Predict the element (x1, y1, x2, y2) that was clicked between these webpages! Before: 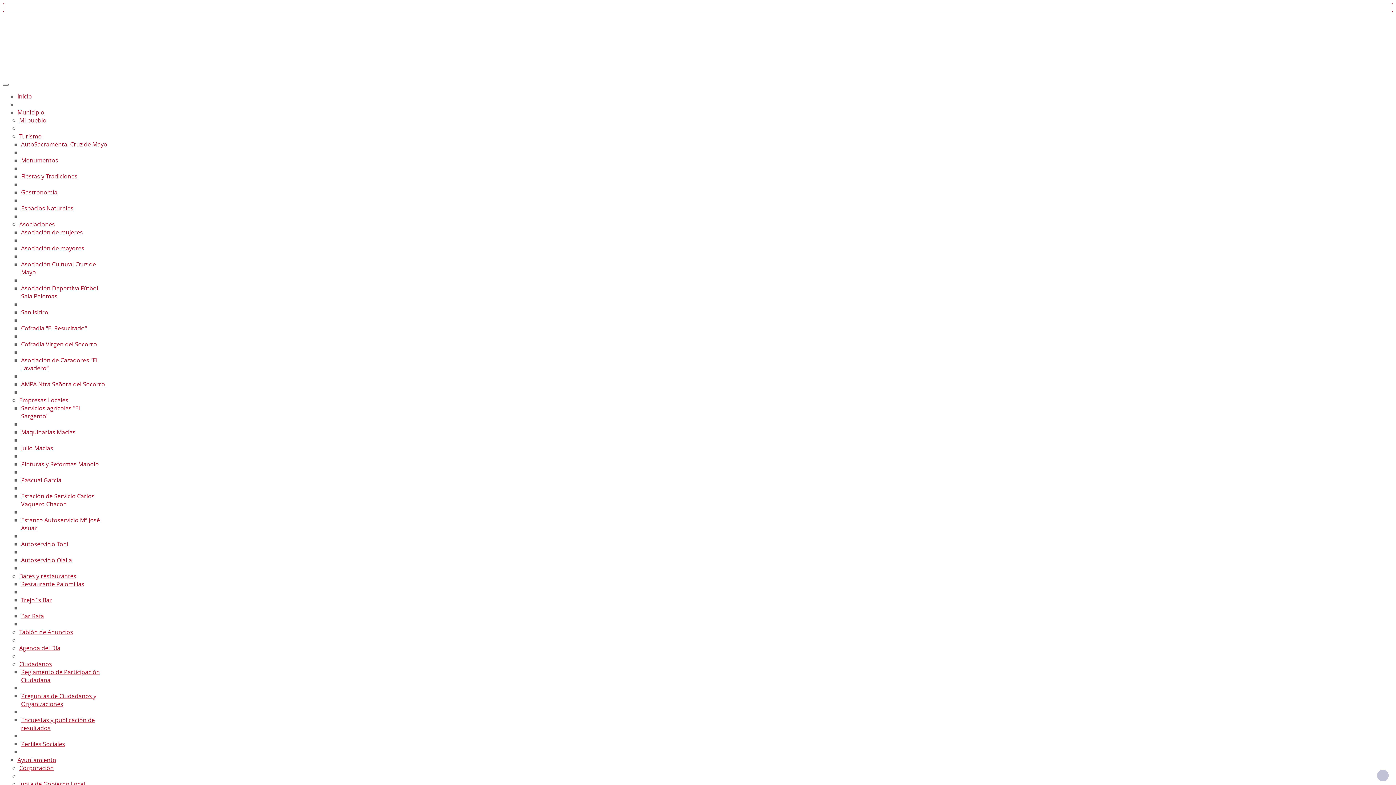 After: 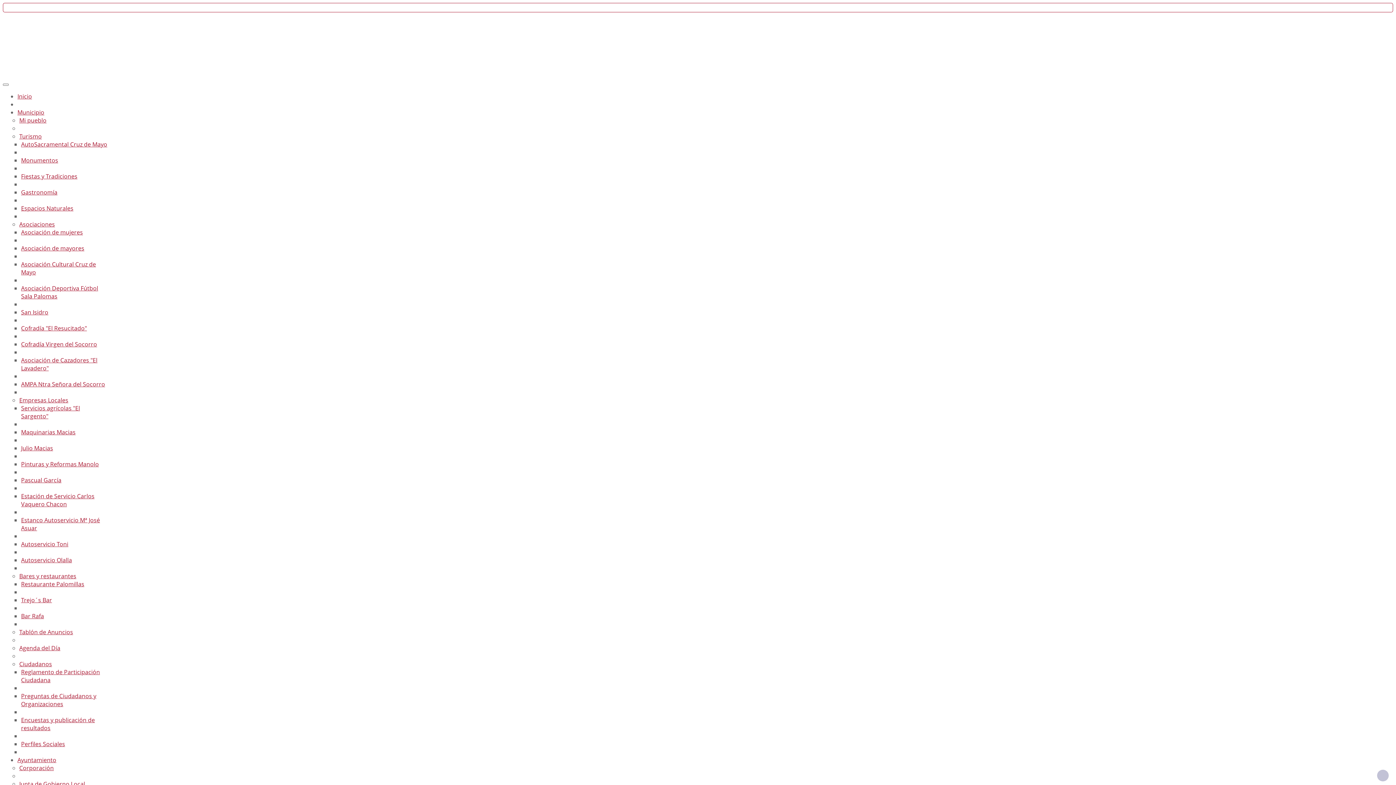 Action: label: Cofradía "El Resucitado" bbox: (21, 324, 86, 332)